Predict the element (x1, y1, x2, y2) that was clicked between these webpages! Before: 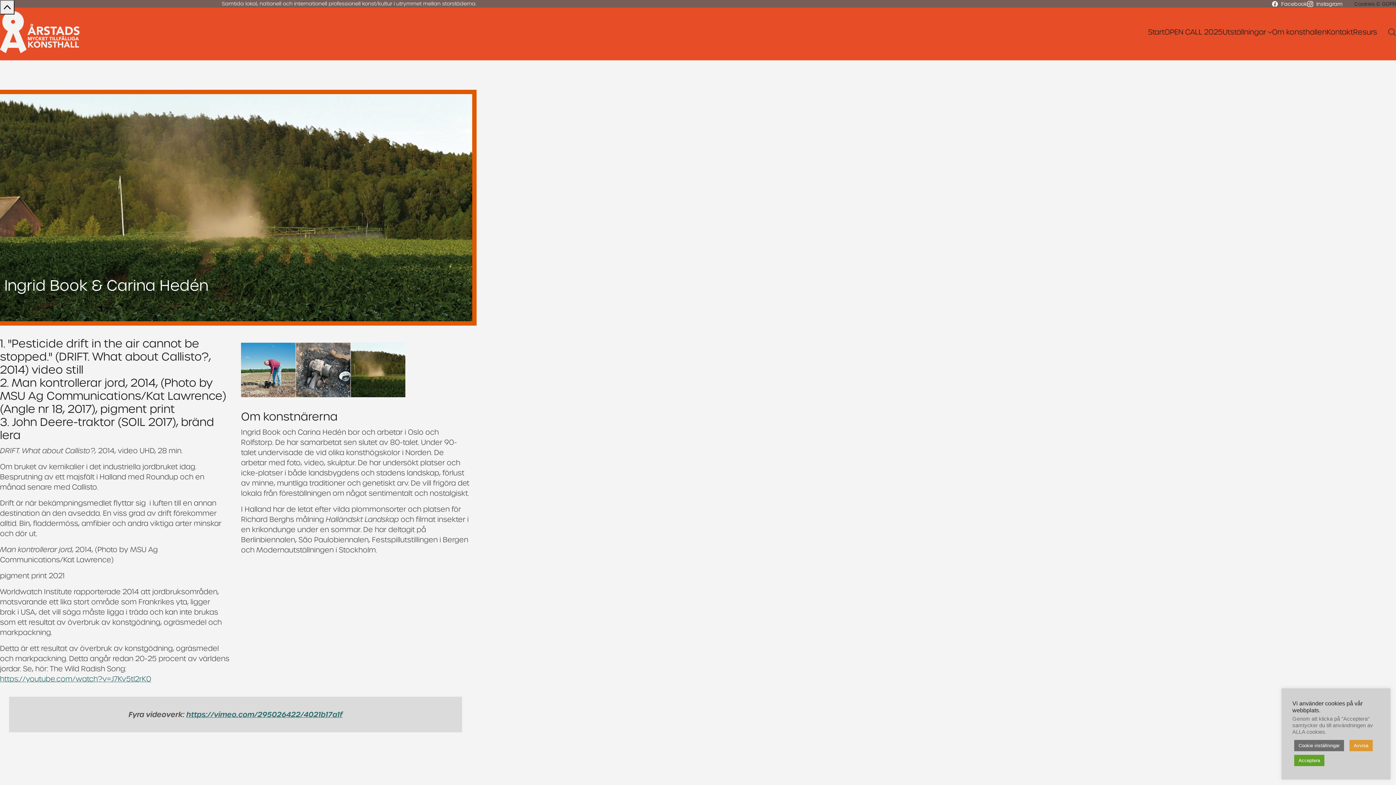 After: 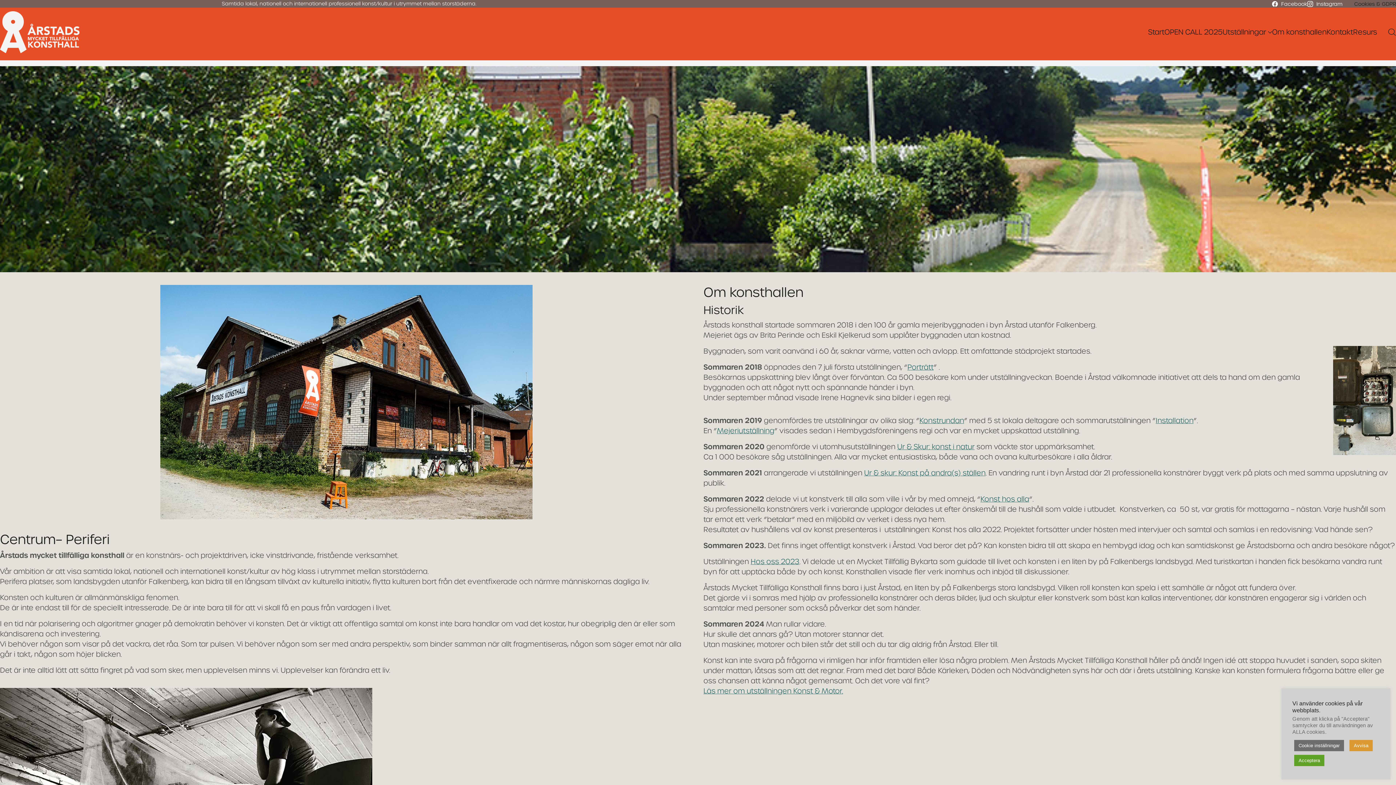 Action: label: Om konsthallen bbox: (1272, 28, 1326, 36)